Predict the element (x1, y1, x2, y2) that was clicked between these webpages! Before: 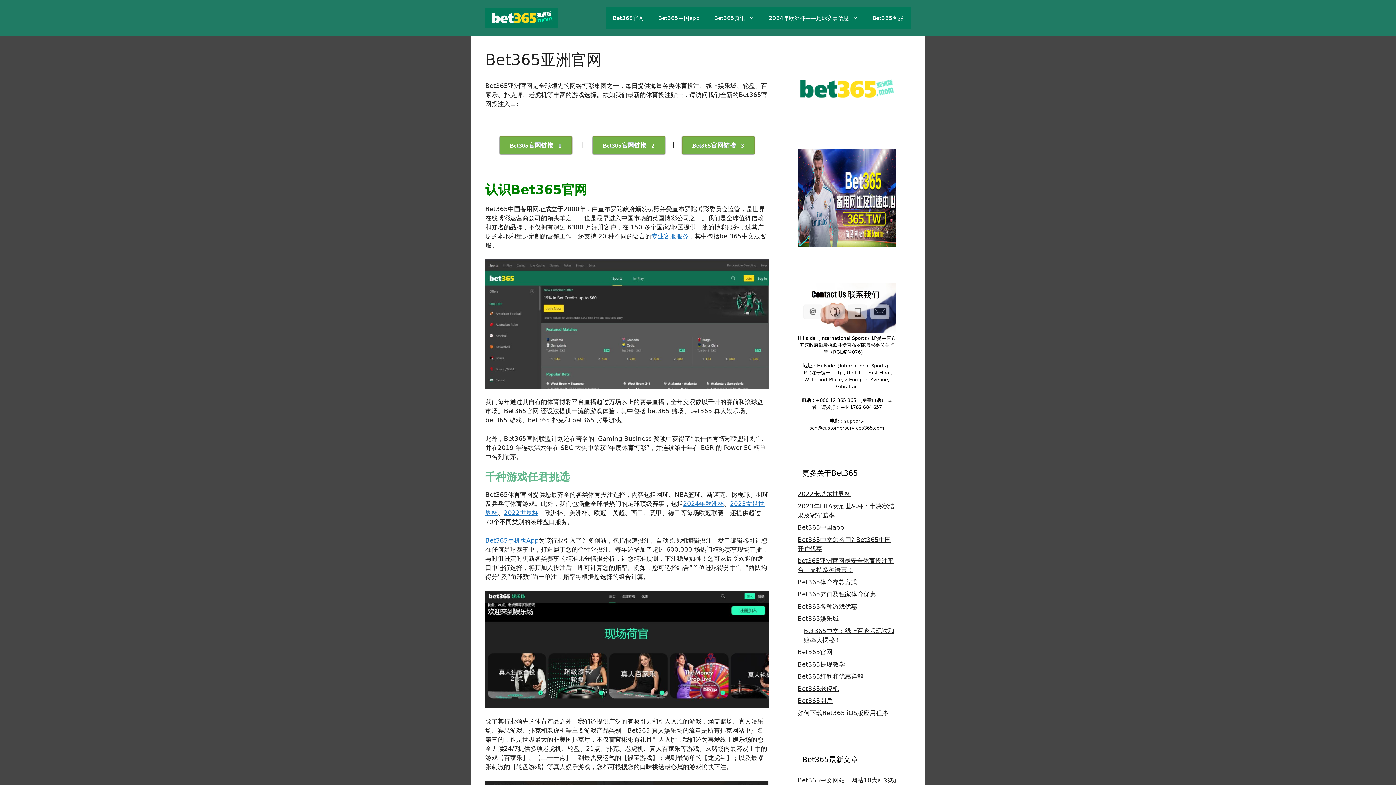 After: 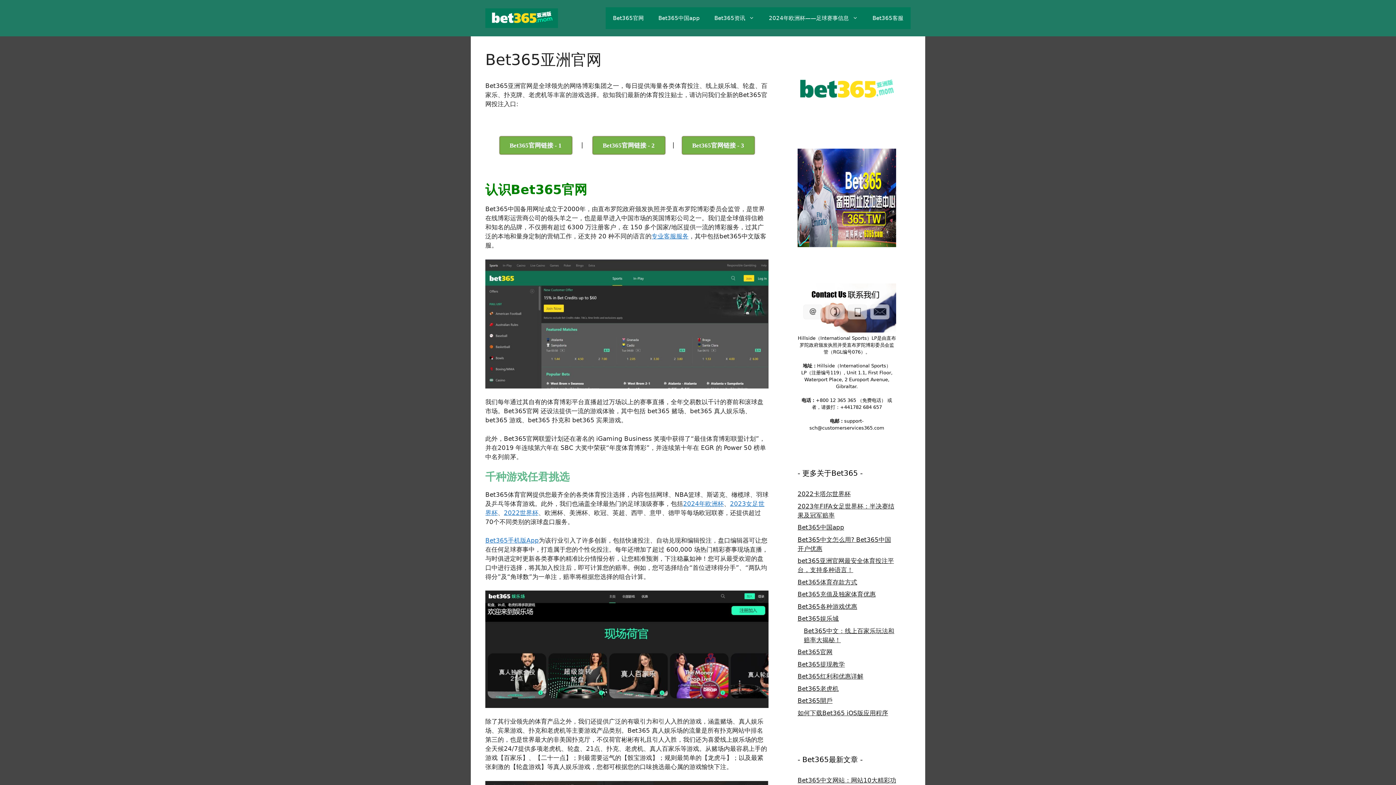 Action: bbox: (485, 259, 768, 388)